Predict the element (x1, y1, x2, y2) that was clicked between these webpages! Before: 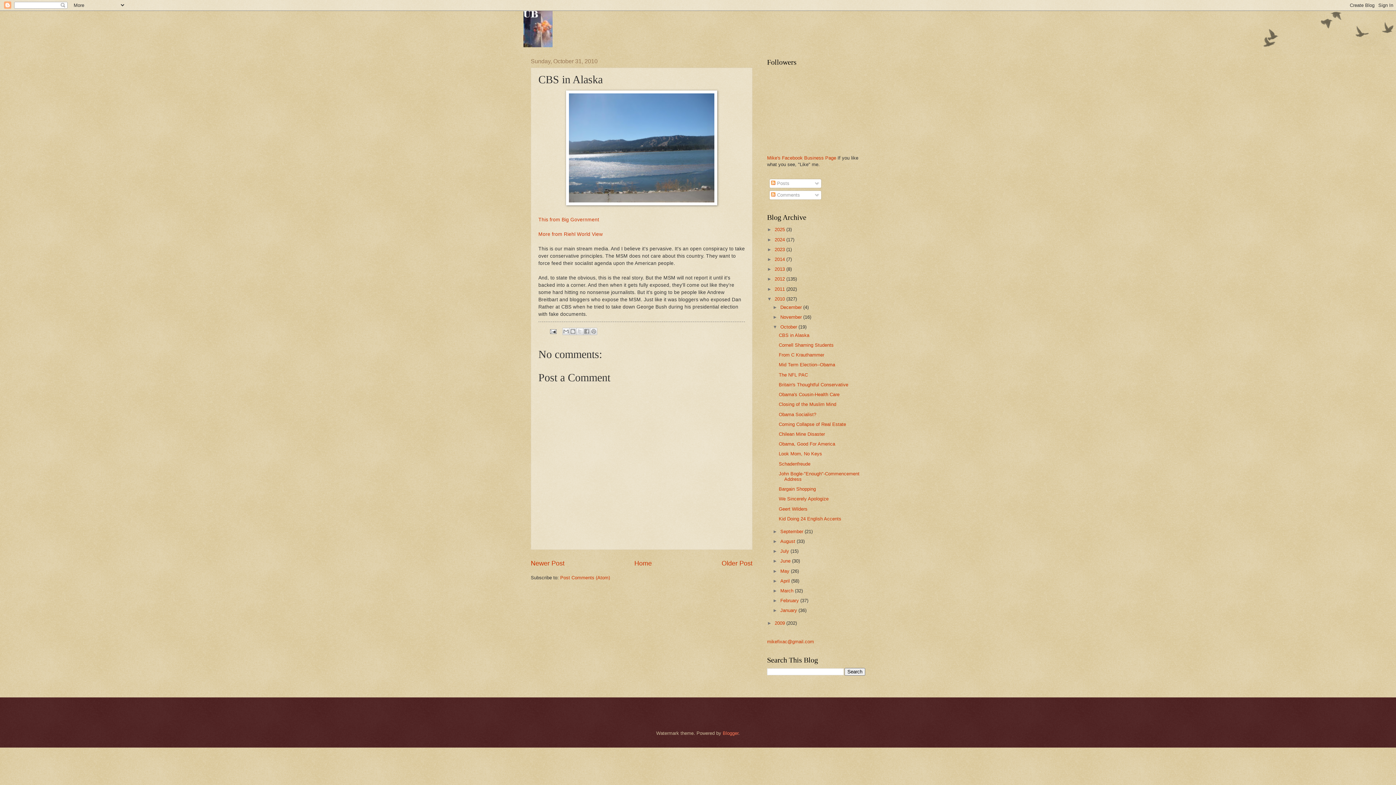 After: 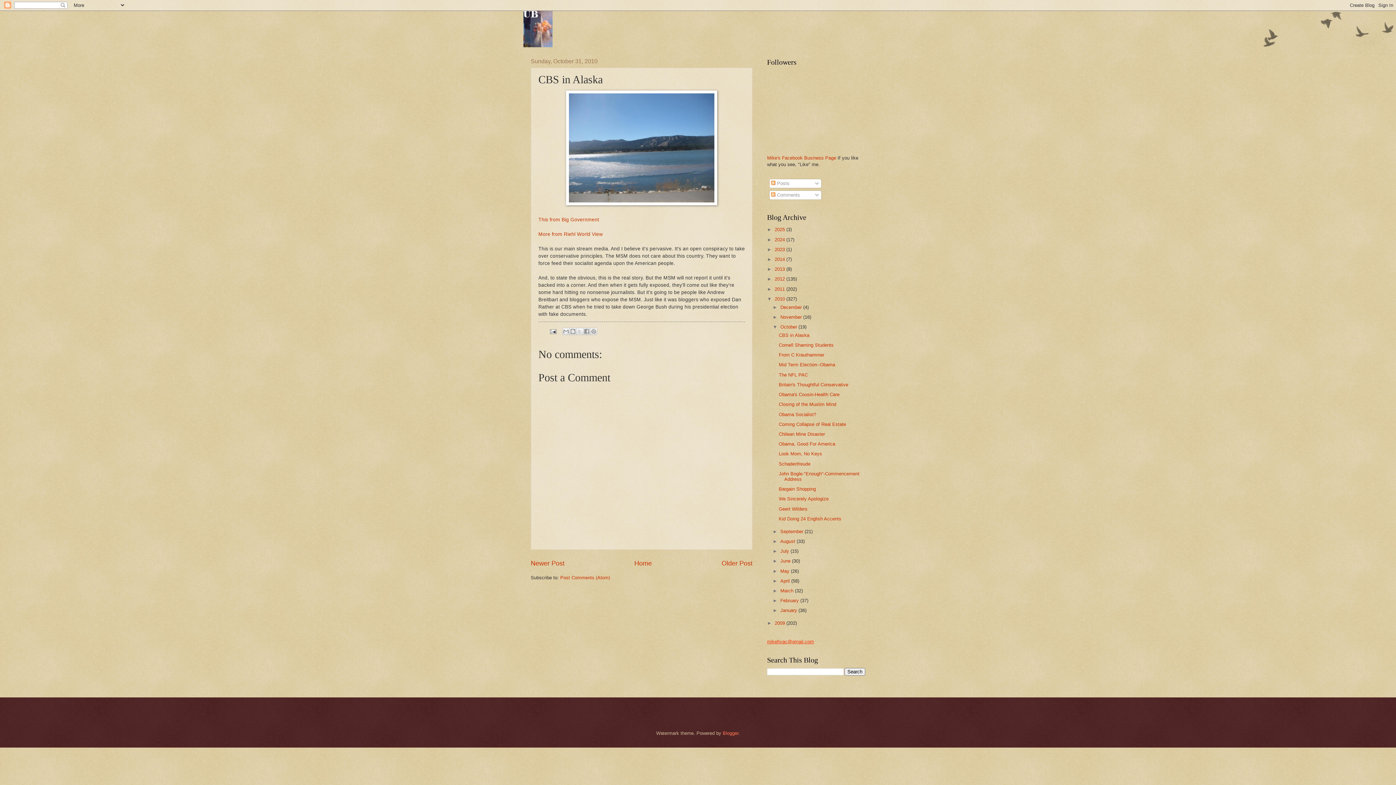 Action: label: mikefixac@gmail.com bbox: (767, 639, 814, 644)